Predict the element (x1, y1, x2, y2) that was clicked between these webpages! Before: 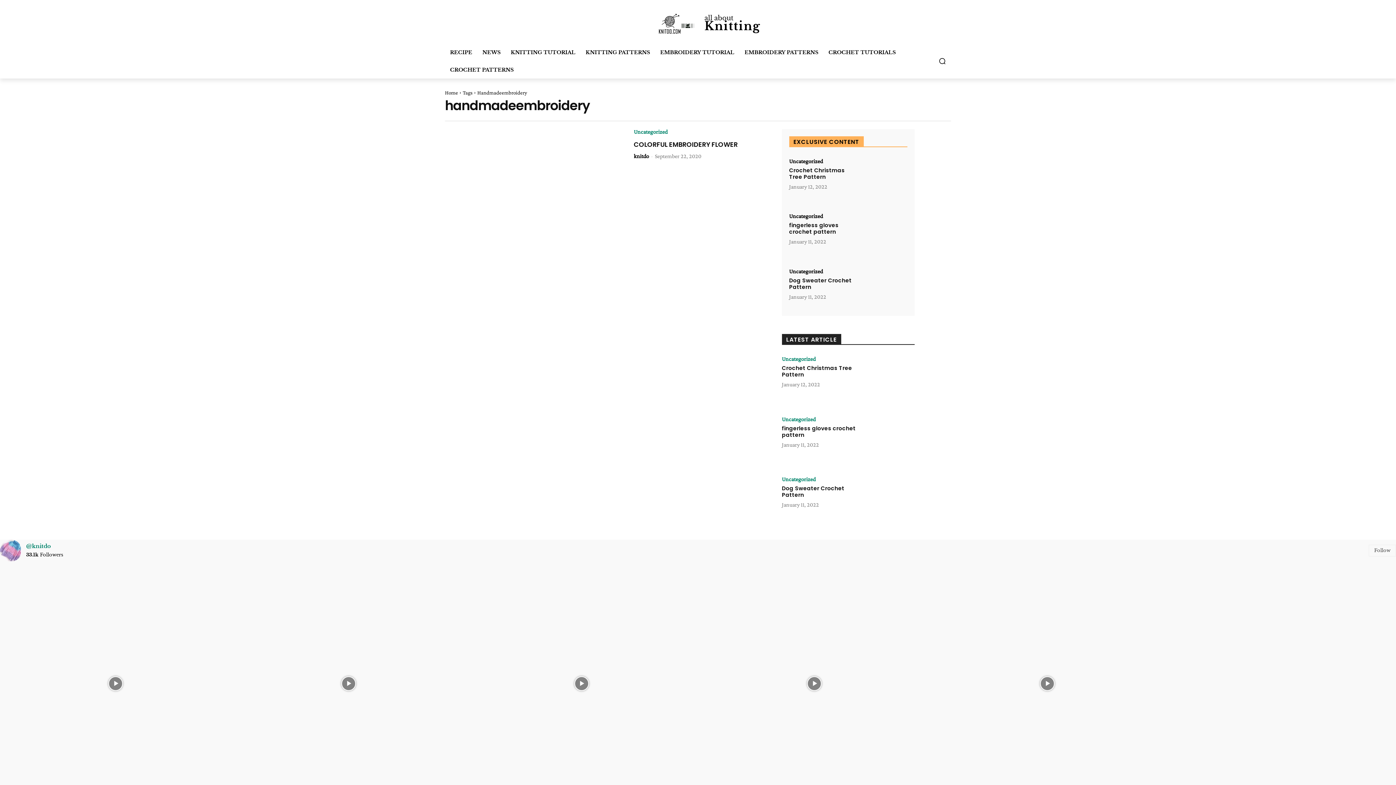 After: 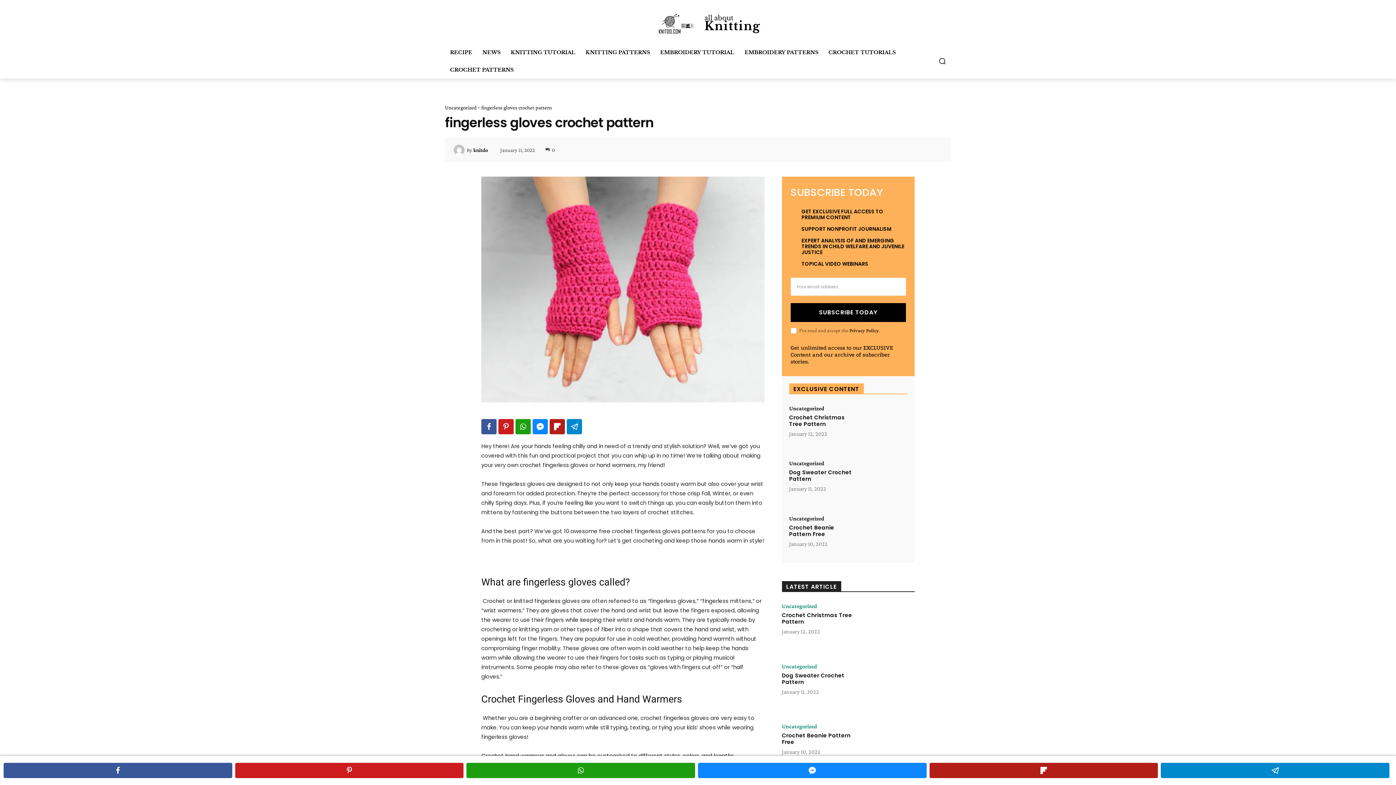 Action: bbox: (861, 416, 914, 461)